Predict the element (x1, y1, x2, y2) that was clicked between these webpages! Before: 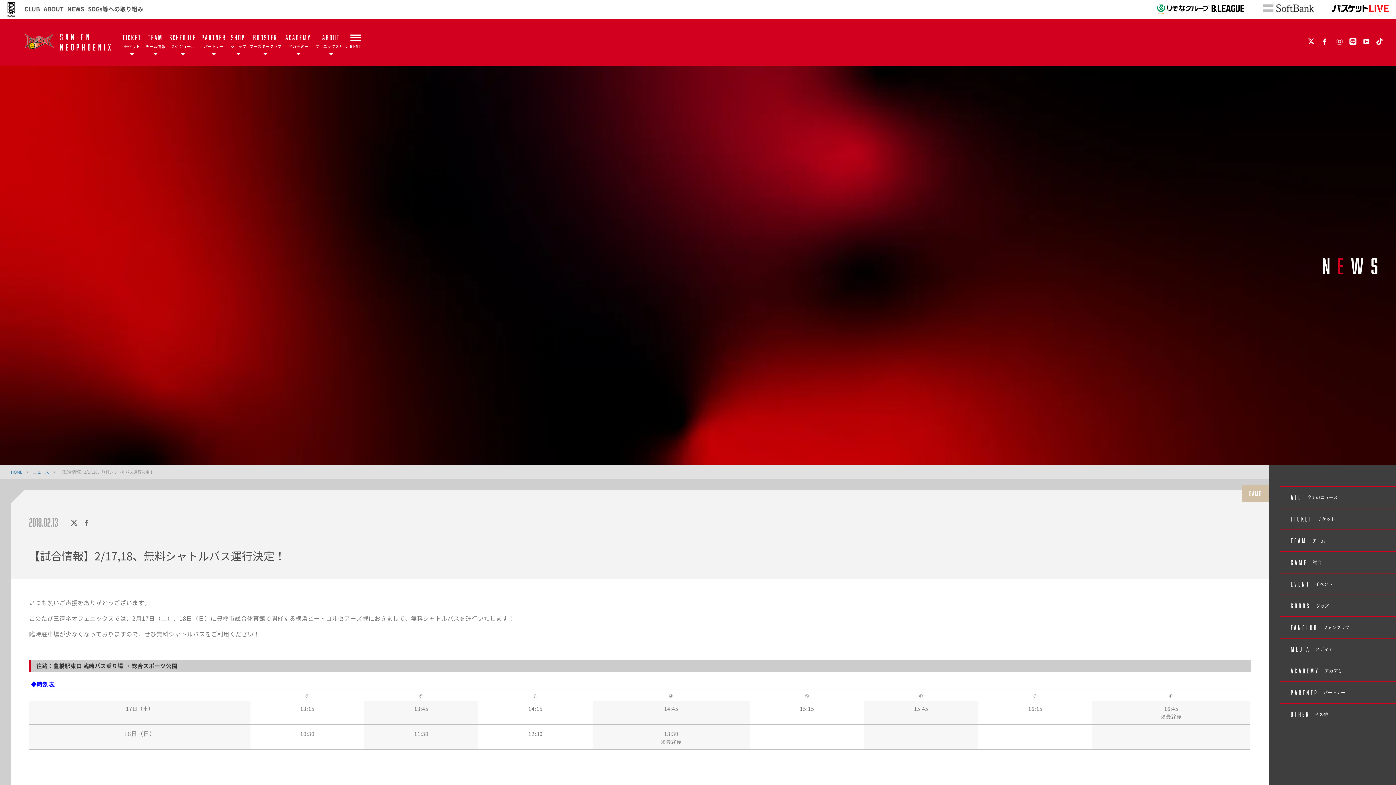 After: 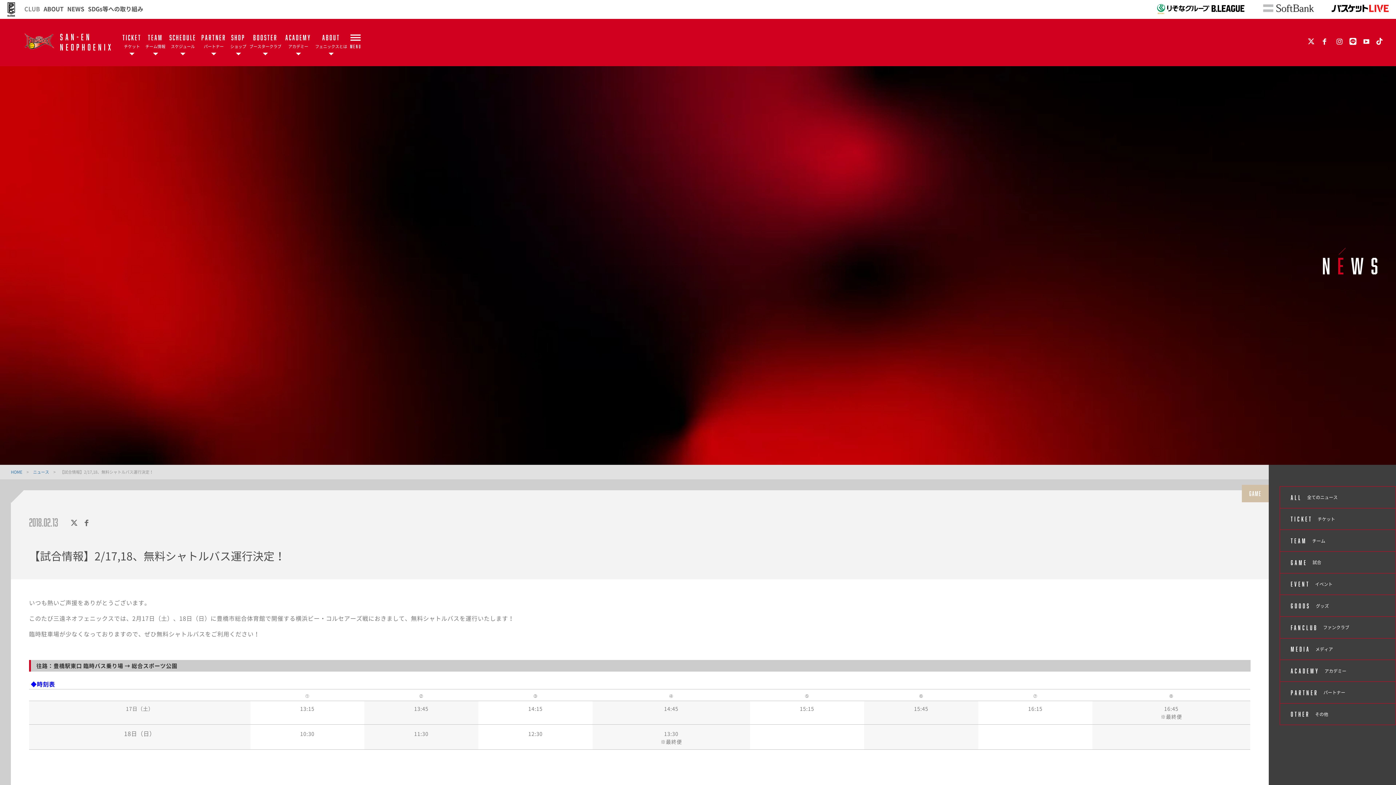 Action: bbox: (24, 1, 40, 15) label: CLUB